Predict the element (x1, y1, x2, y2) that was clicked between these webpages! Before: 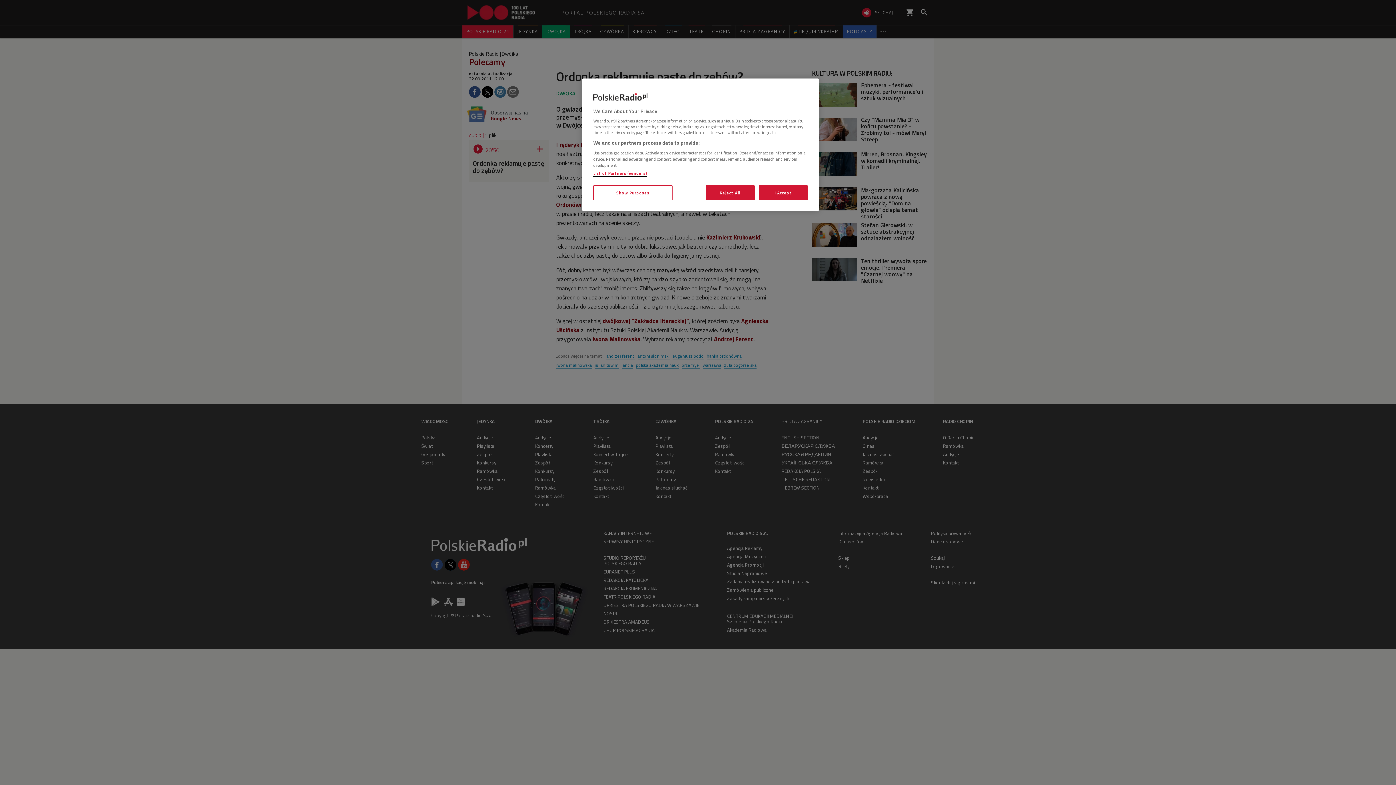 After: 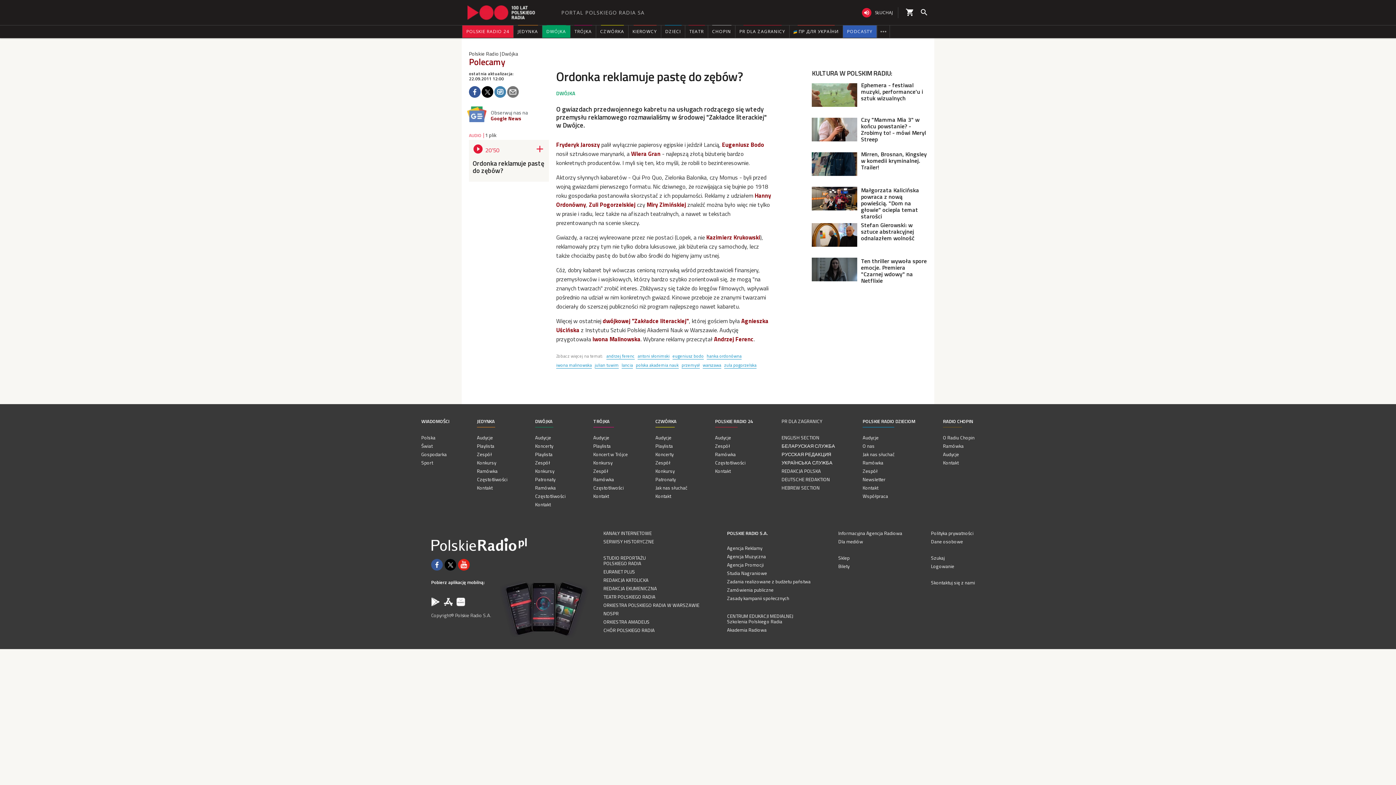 Action: bbox: (705, 185, 754, 200) label: Reject All